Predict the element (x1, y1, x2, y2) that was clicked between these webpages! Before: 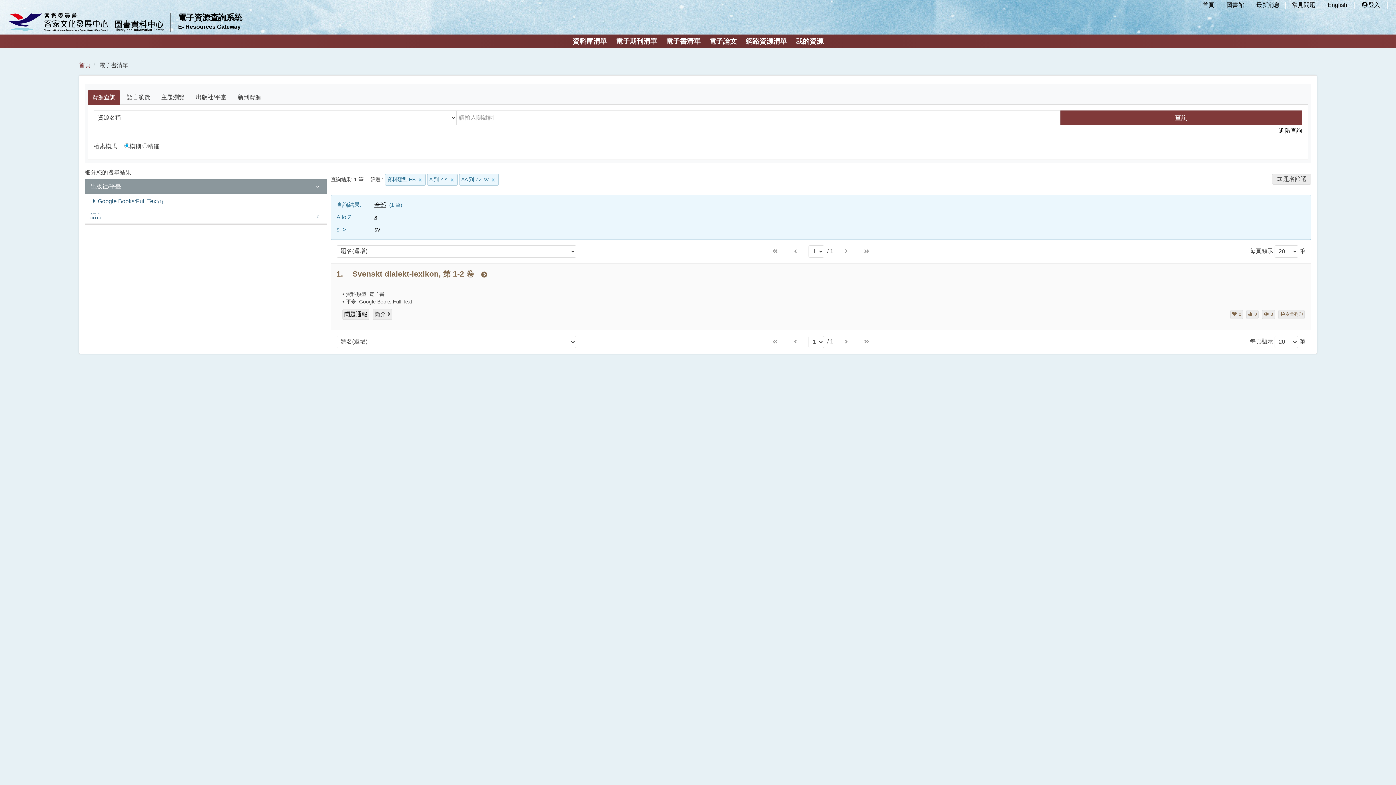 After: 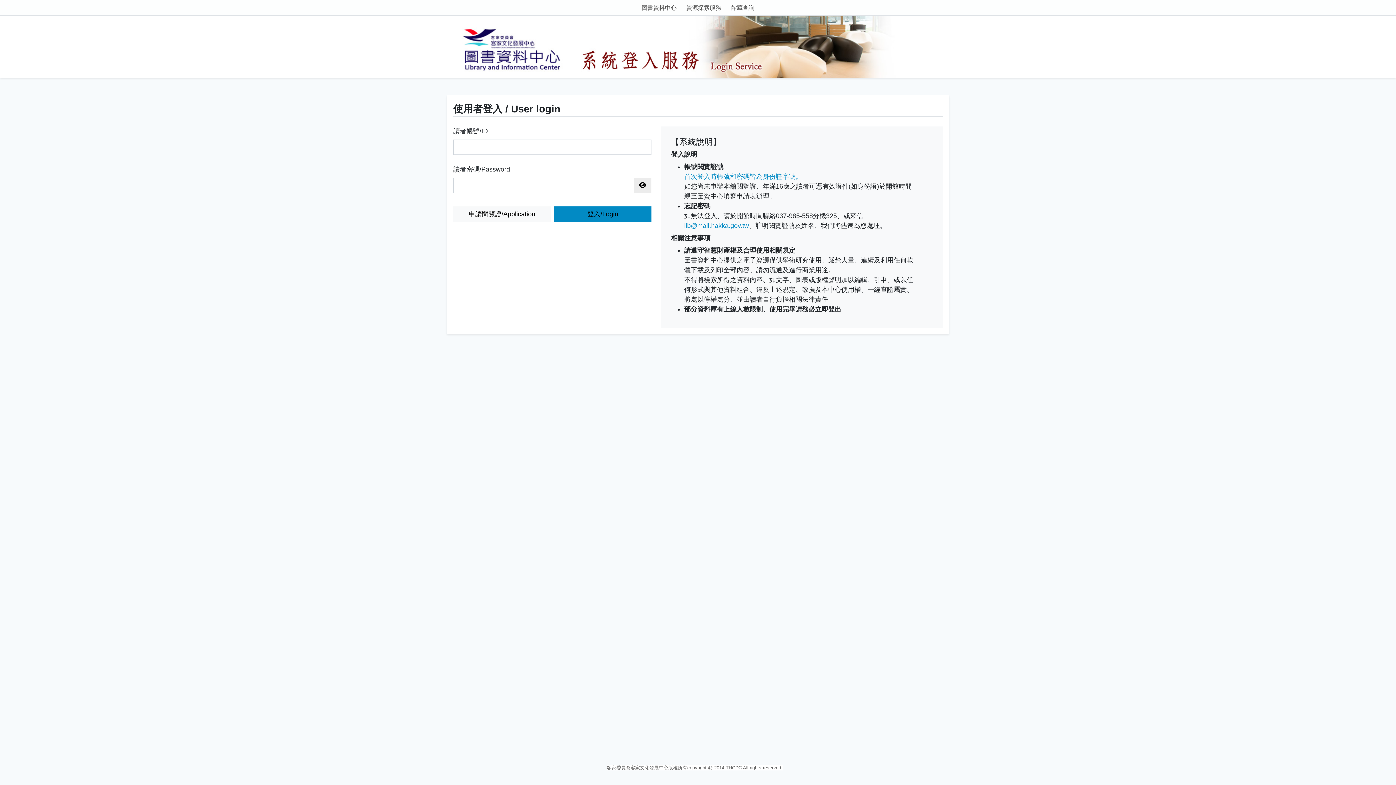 Action: bbox: (1262, 310, 1275, 319) label: view